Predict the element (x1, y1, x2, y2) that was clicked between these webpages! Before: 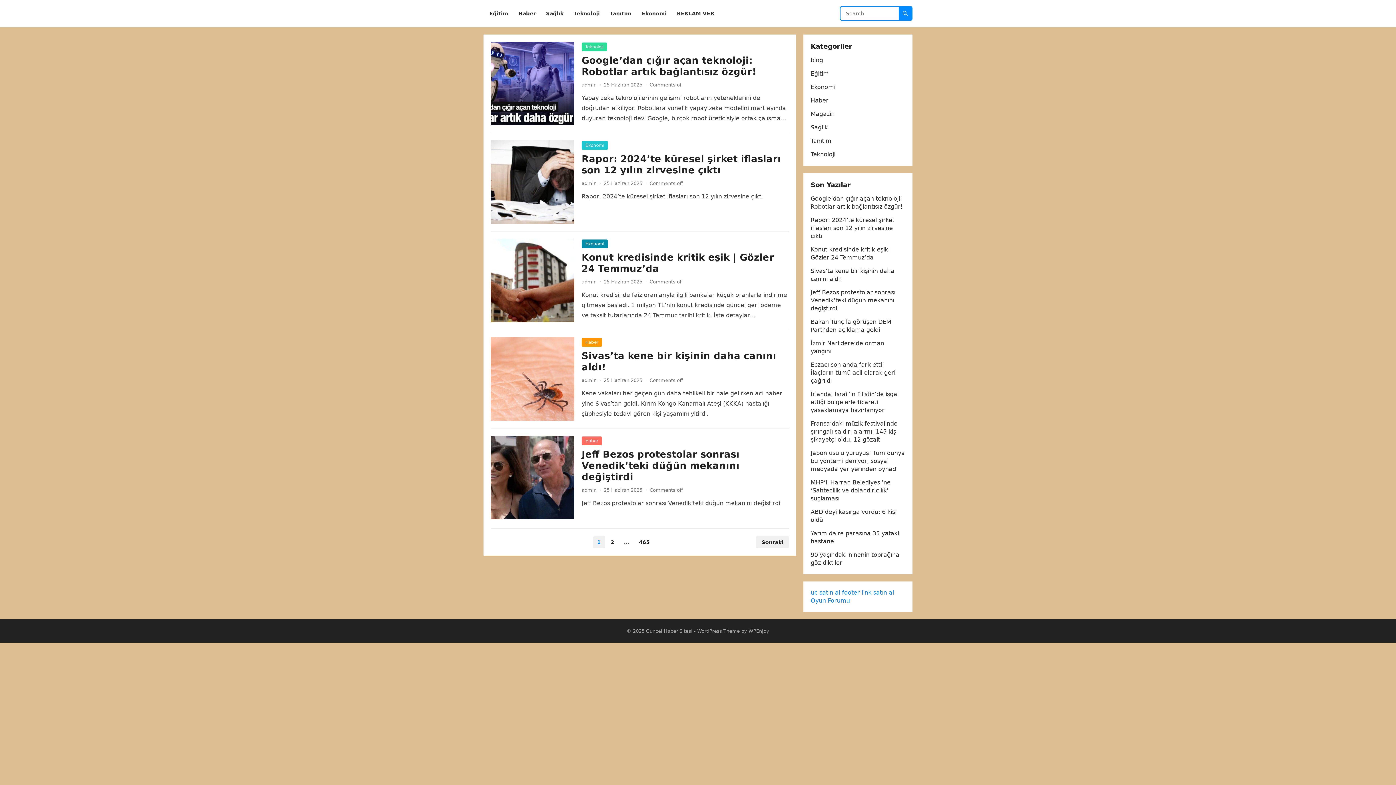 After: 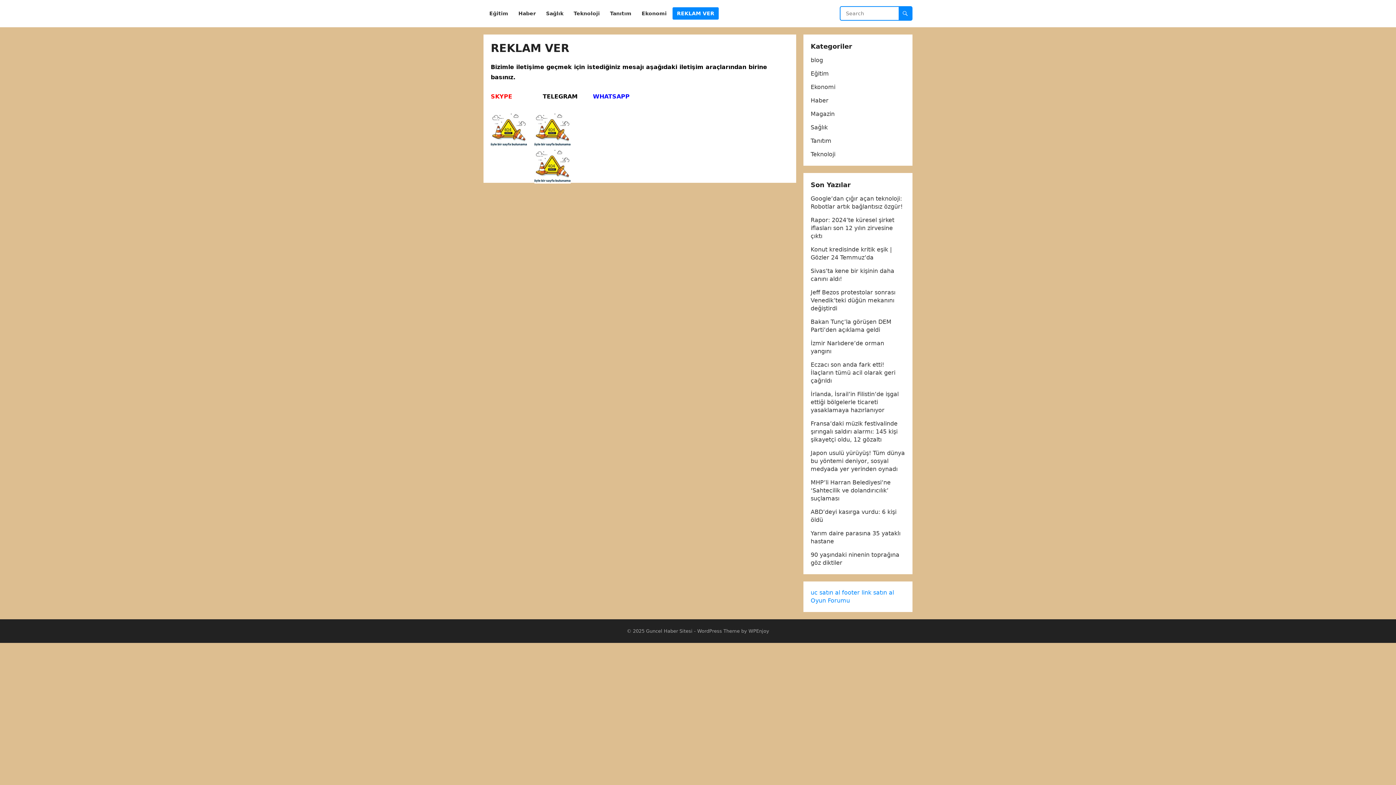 Action: bbox: (672, 0, 718, 27) label: REKLAM VER